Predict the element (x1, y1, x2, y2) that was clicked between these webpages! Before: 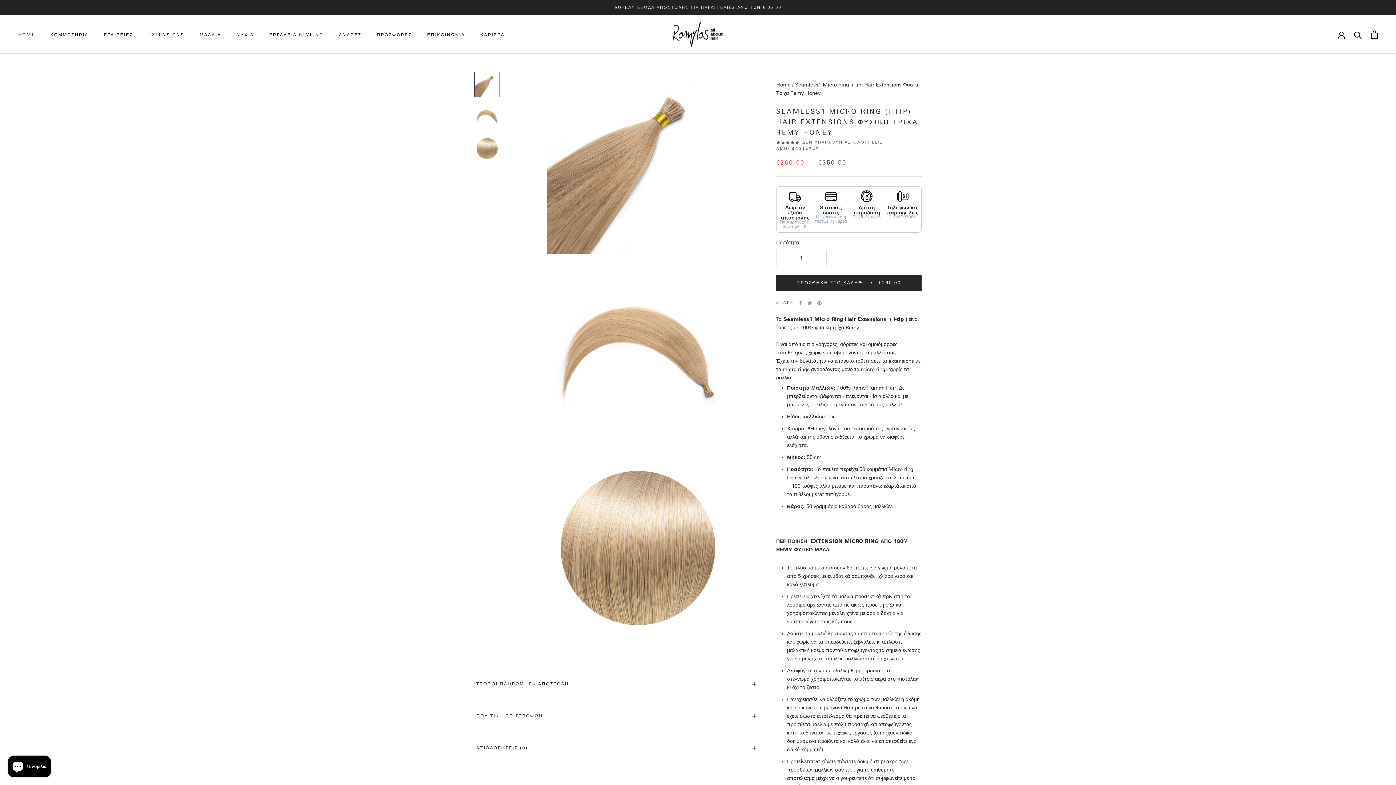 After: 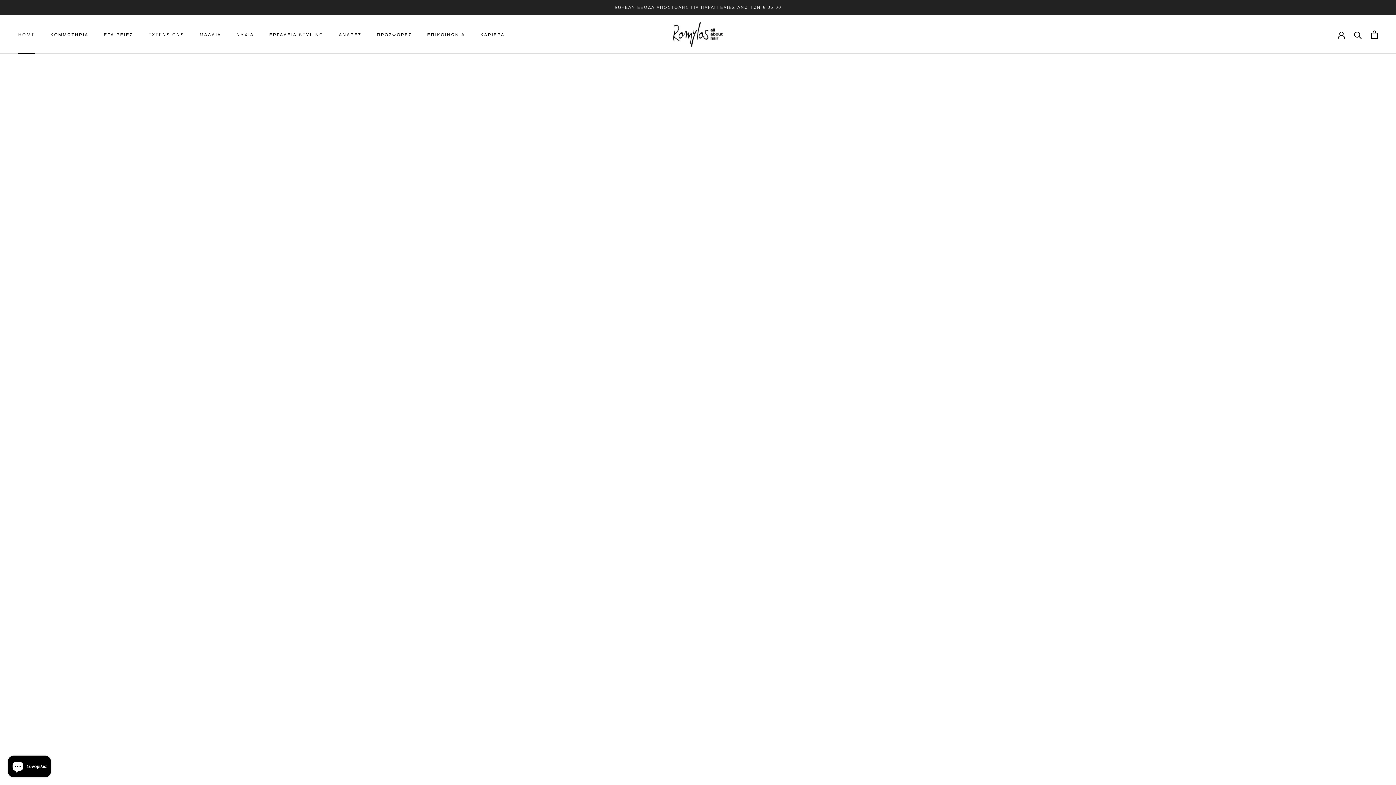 Action: bbox: (18, 32, 35, 37) label: HOME
HOME